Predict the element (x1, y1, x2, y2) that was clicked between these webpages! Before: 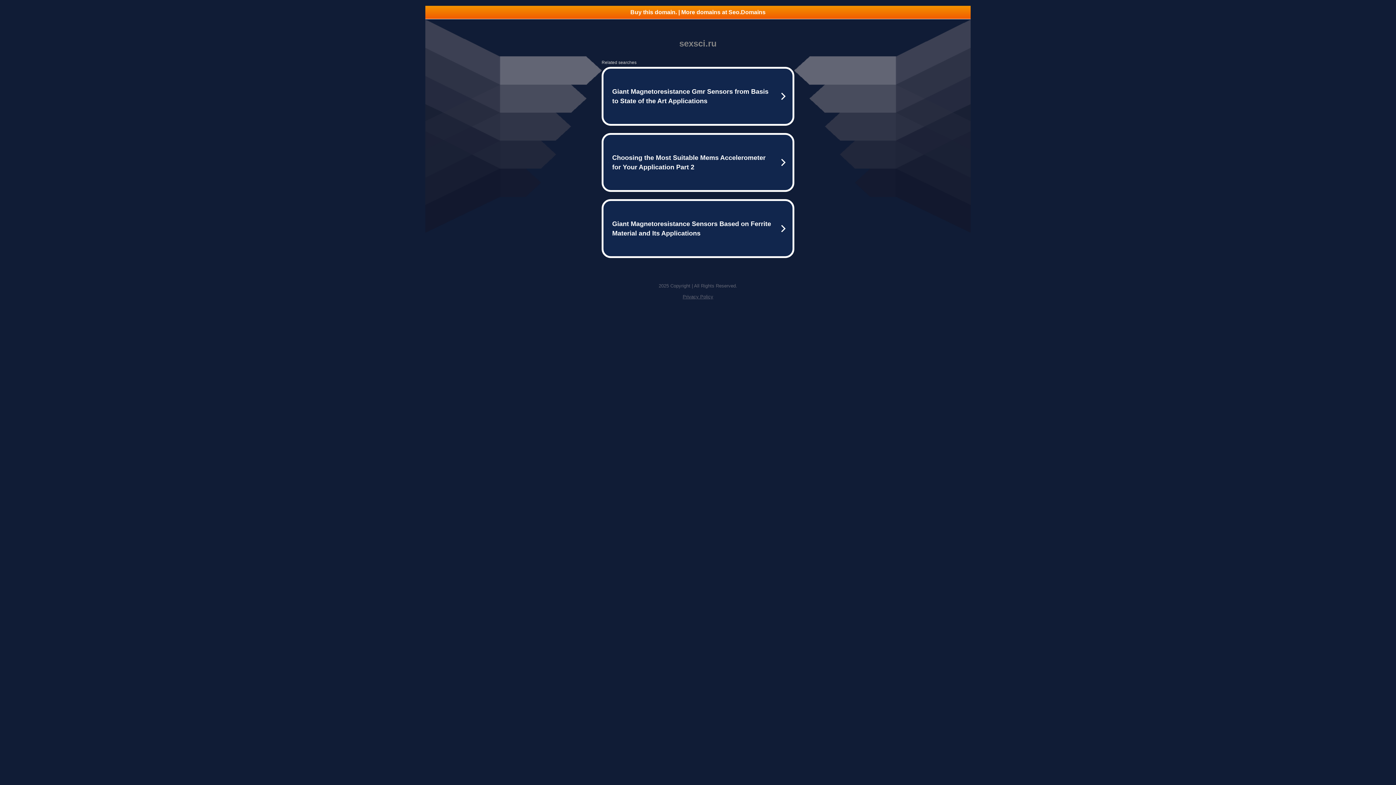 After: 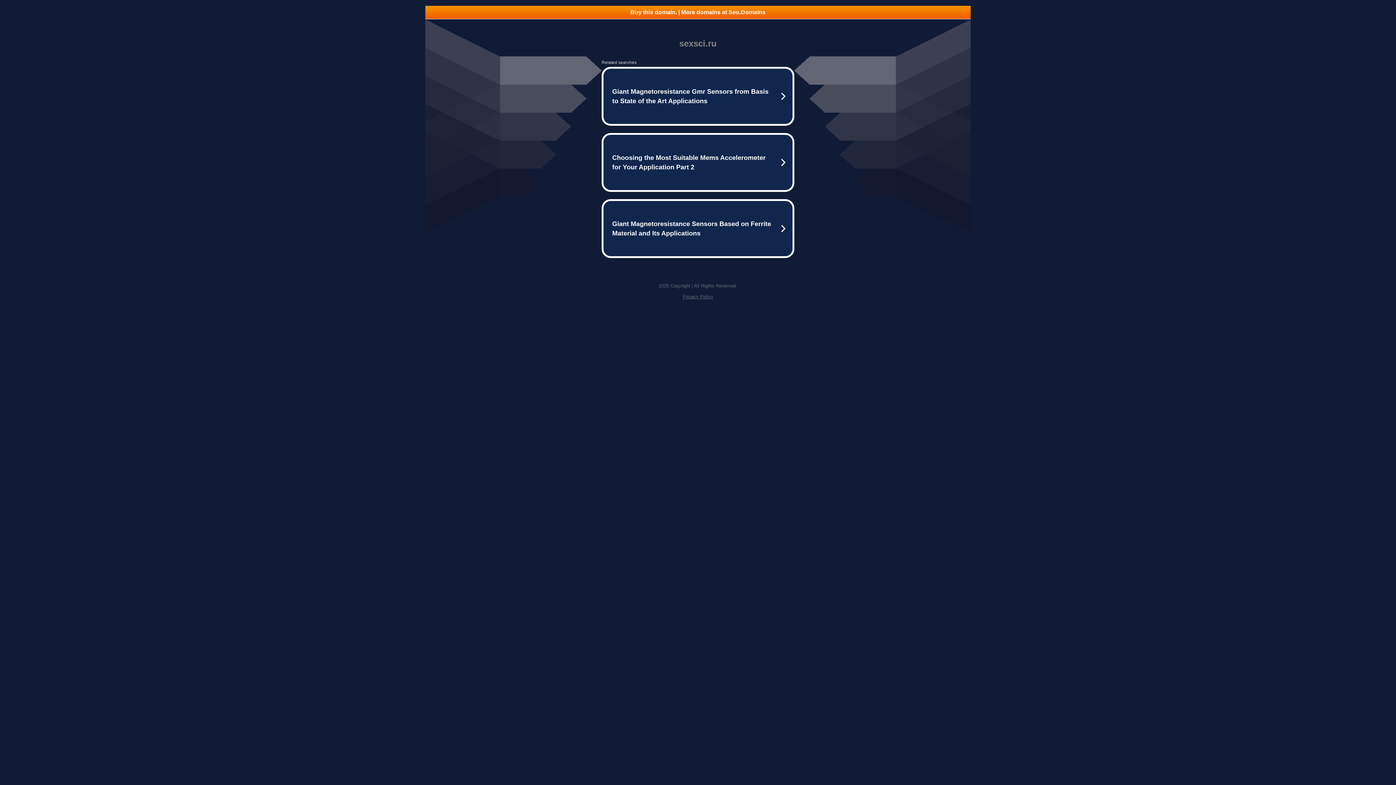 Action: bbox: (425, 5, 970, 18) label: Buy this domain. | More domains at Seo.Domains